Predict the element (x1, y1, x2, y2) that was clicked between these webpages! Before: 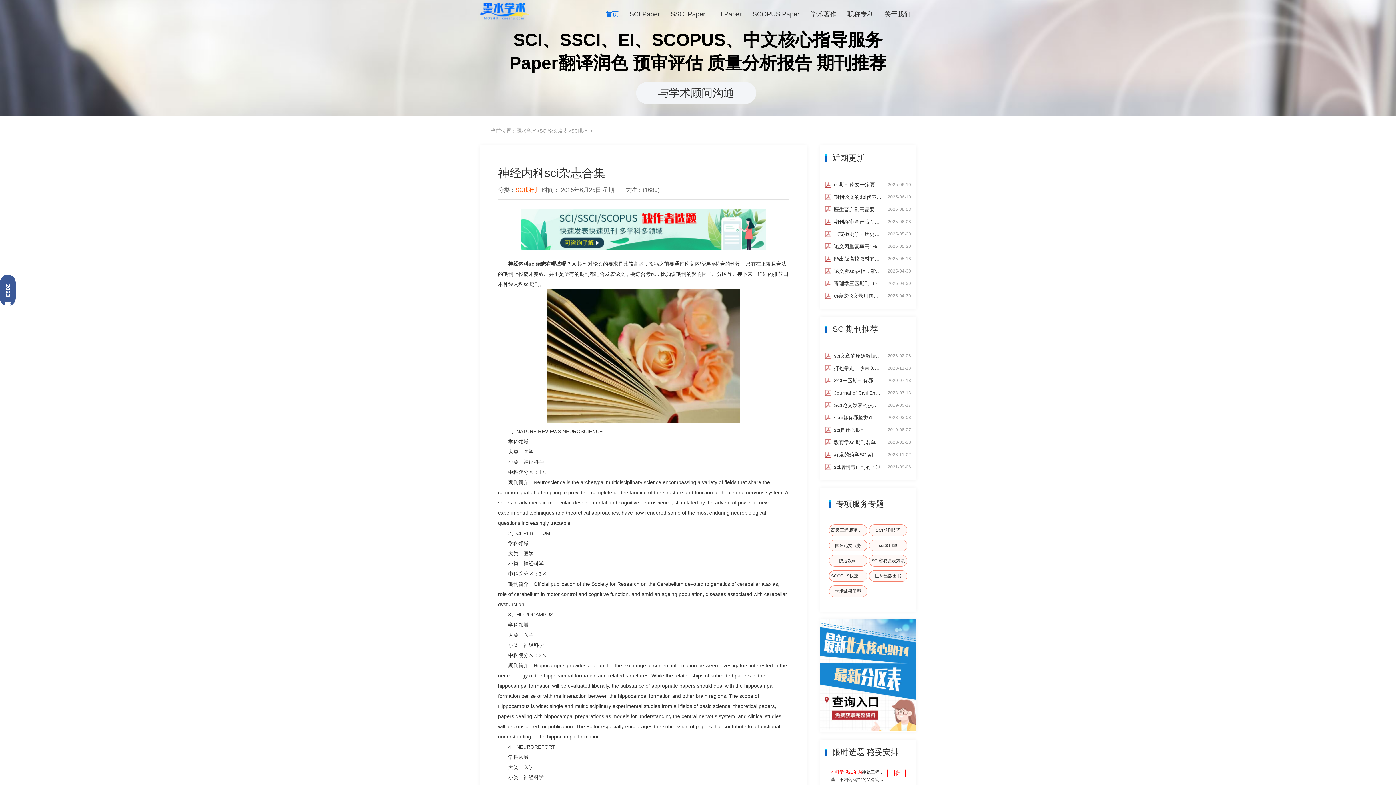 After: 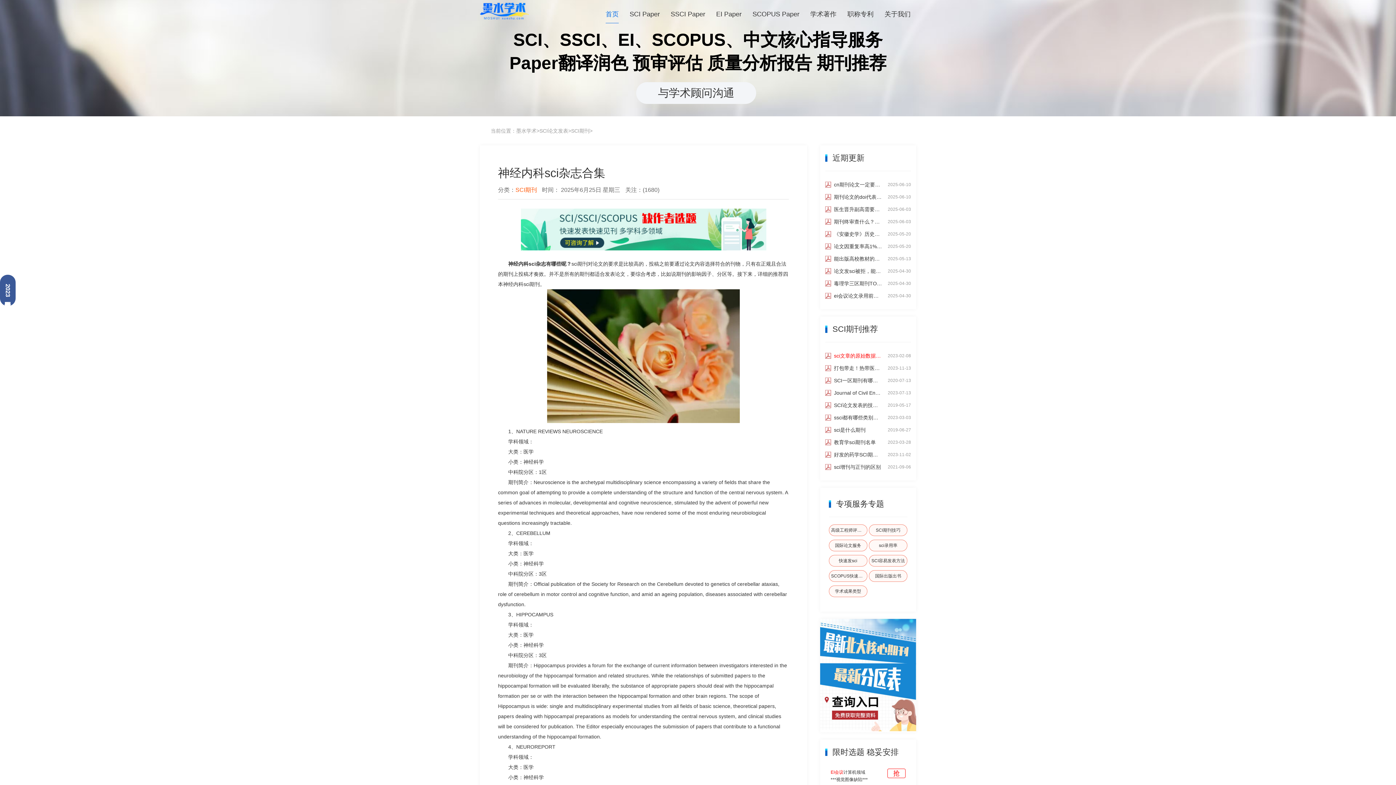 Action: label: sci文章的原始数据包含哪些 bbox: (834, 349, 882, 362)